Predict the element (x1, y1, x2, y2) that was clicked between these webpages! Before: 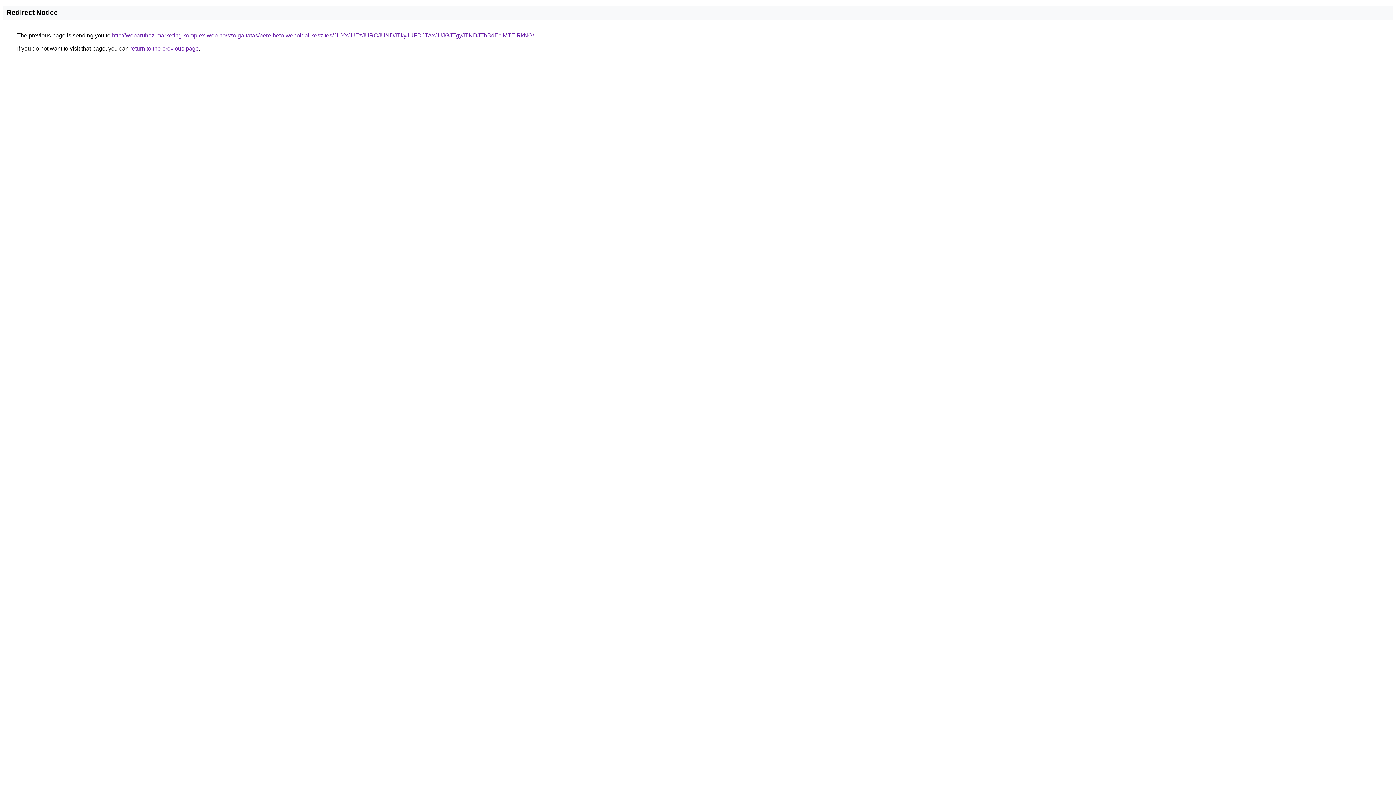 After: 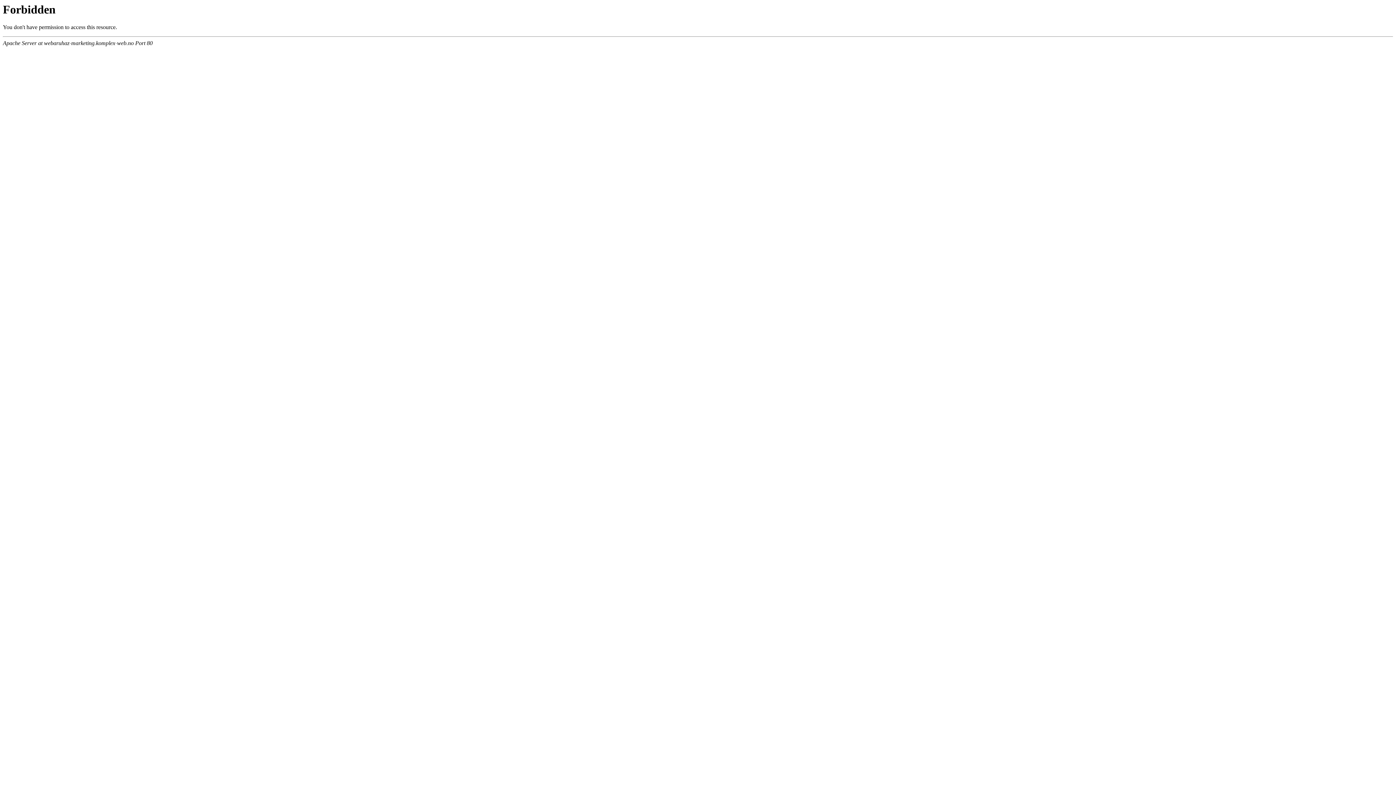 Action: bbox: (112, 32, 534, 38) label: http://webaruhaz-marketing.komplex-web.no/szolgaltatas/berelheto-weboldal-keszites/JUYxJUEzJURCJUNDJTkyJUFDJTAxJUJGJTgyJTNDJThBdEclMTElRkNG/